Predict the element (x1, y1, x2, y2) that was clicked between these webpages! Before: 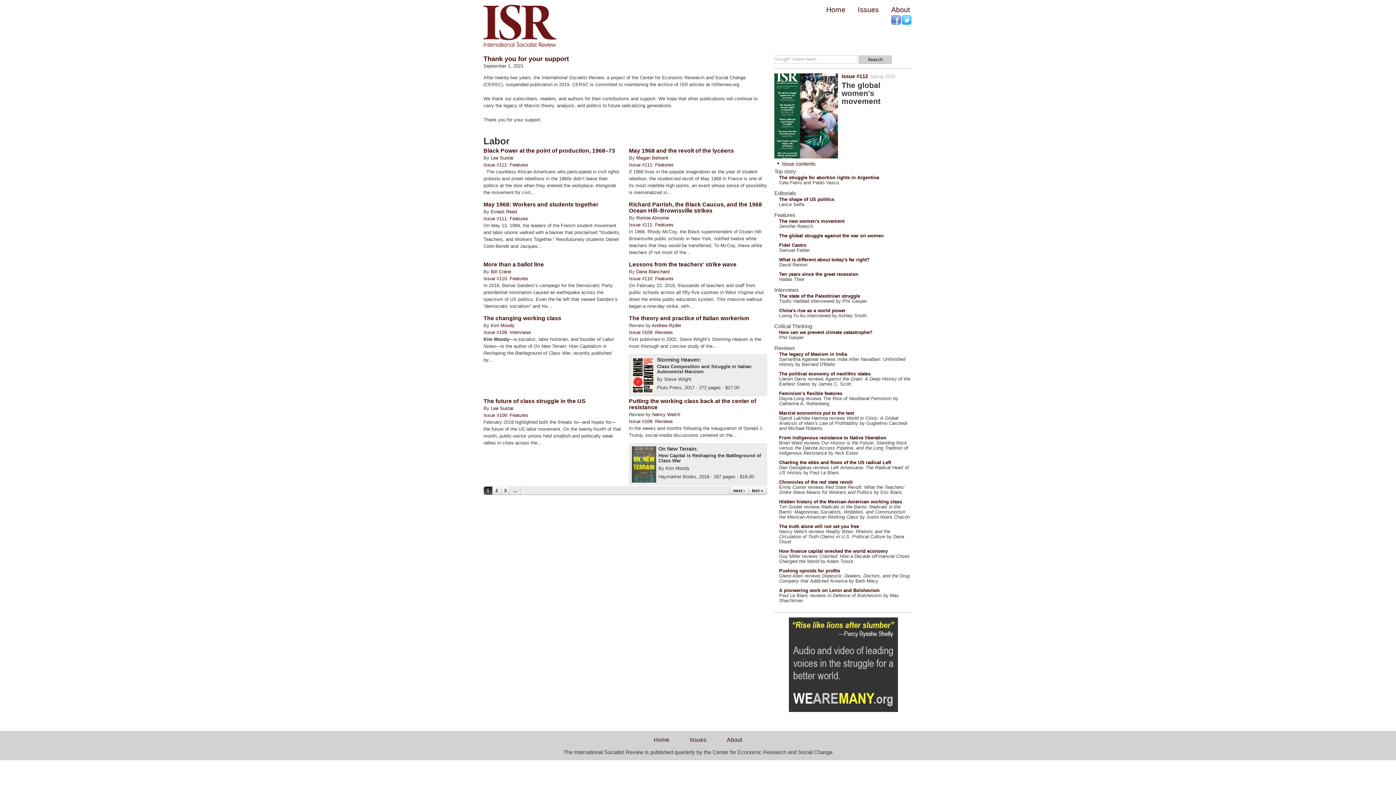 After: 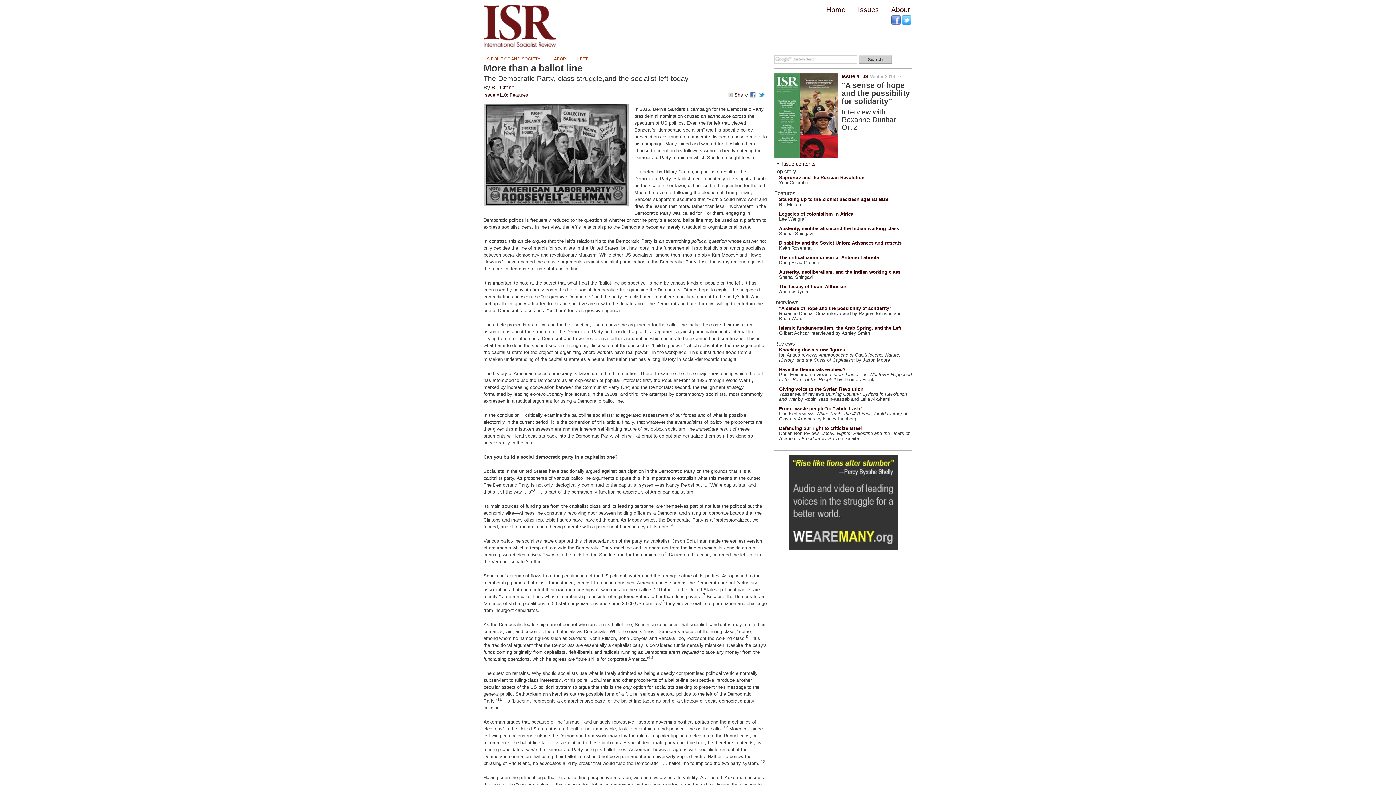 Action: label: More than a ballot line bbox: (483, 261, 544, 267)